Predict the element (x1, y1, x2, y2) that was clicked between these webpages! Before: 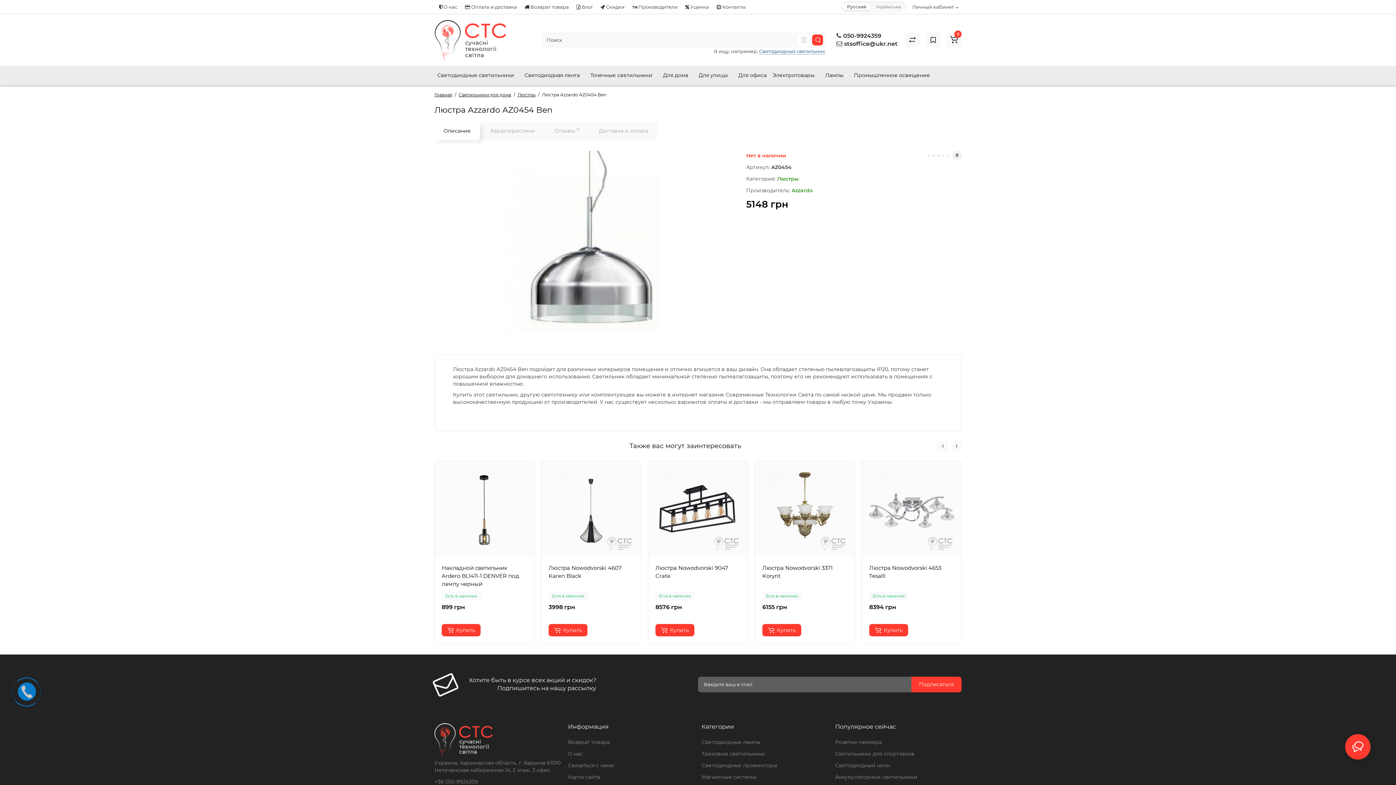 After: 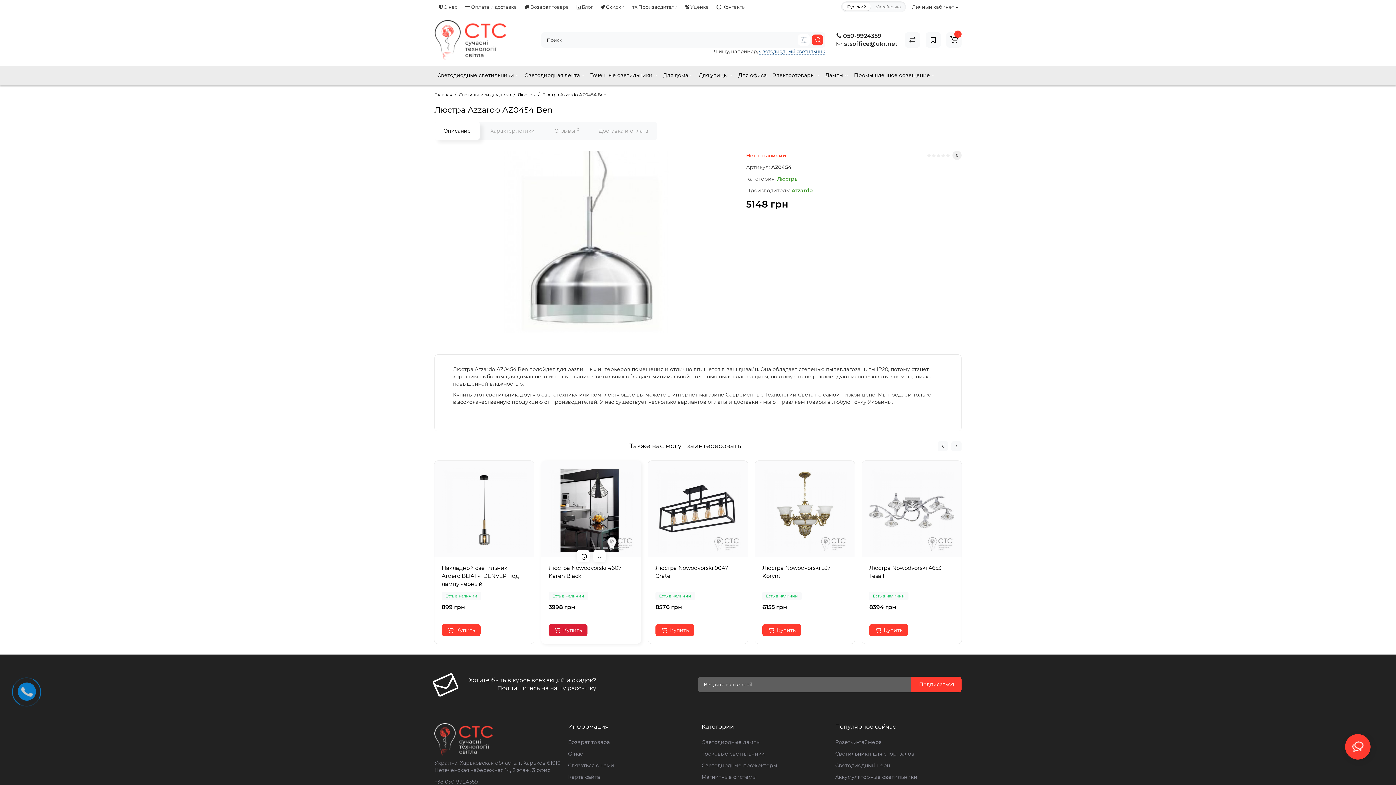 Action: bbox: (548, 624, 587, 636) label: Купить